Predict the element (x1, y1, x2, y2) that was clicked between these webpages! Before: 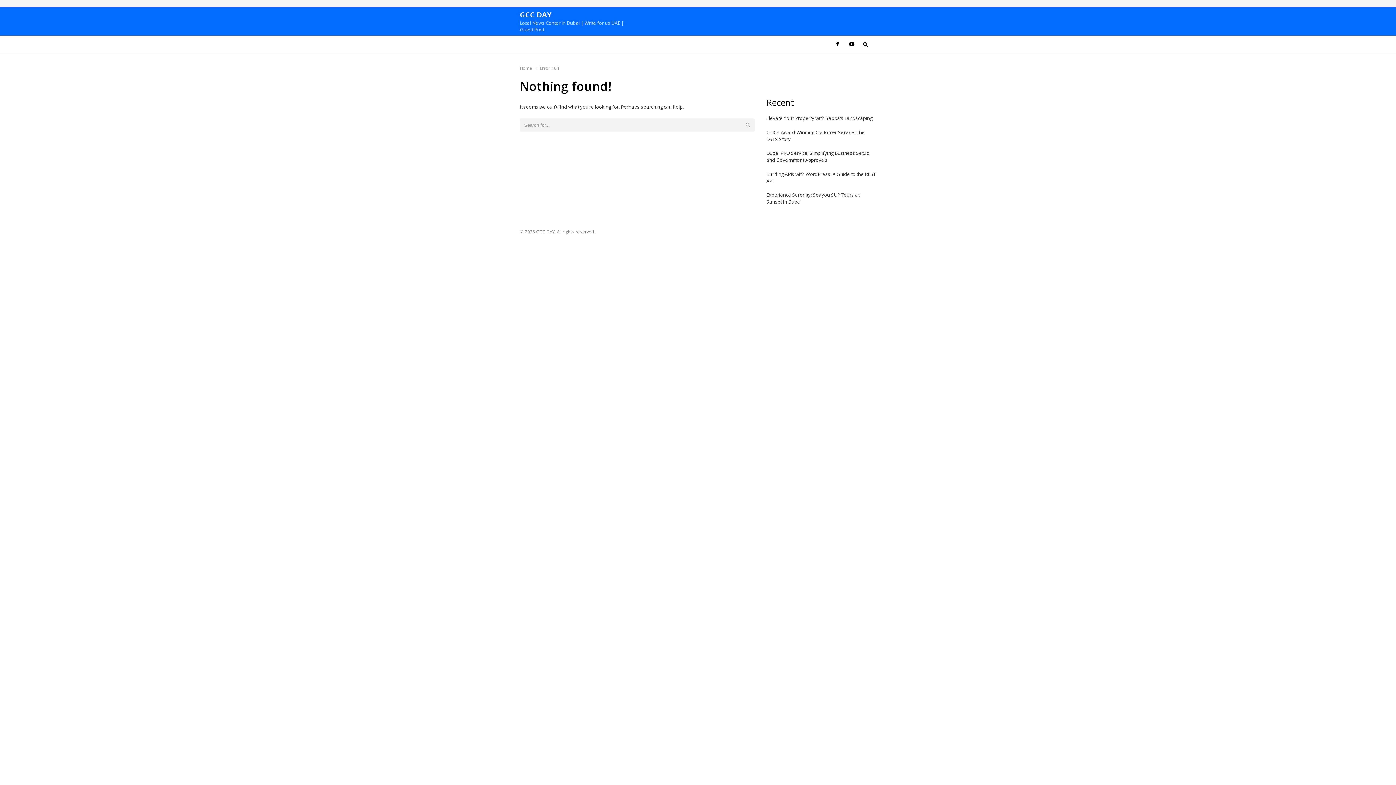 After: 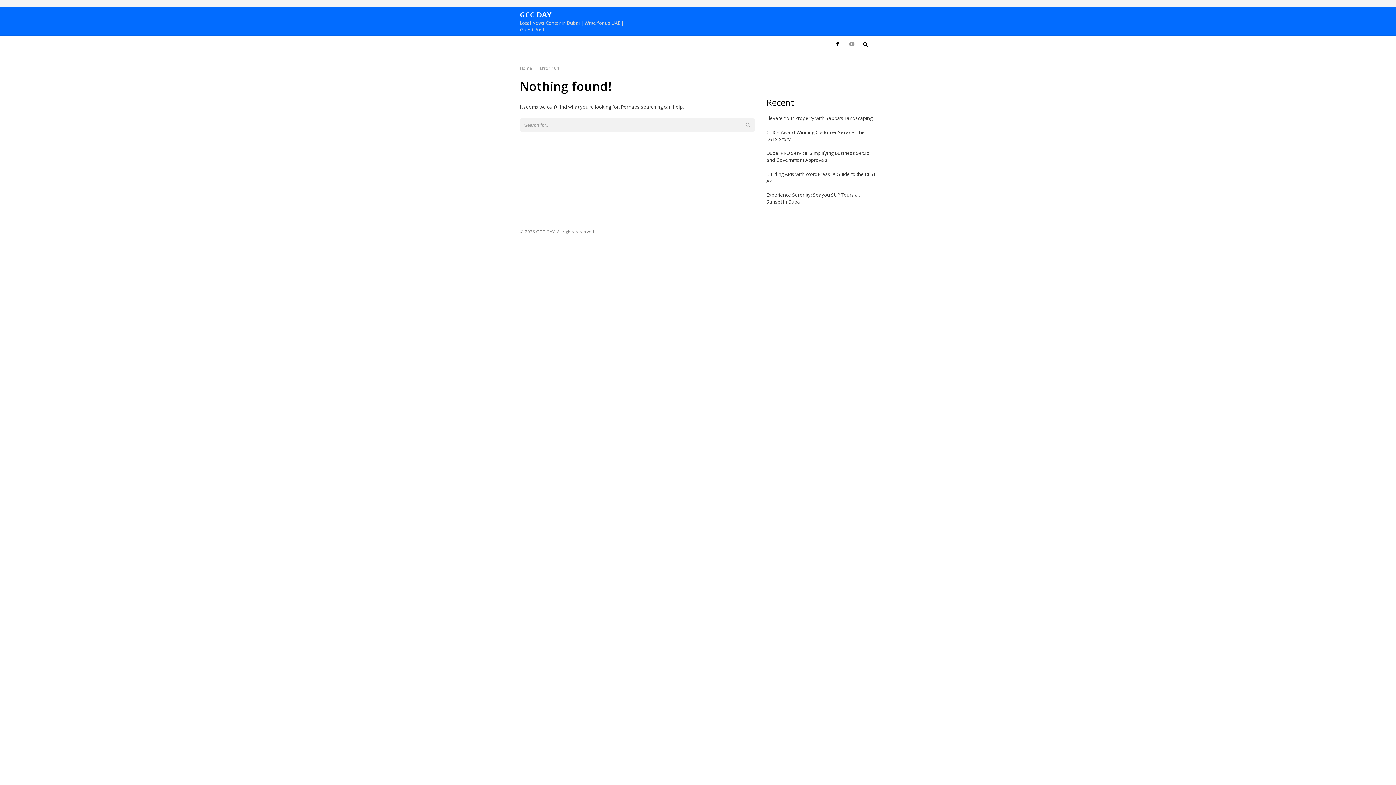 Action: bbox: (846, 38, 857, 50)